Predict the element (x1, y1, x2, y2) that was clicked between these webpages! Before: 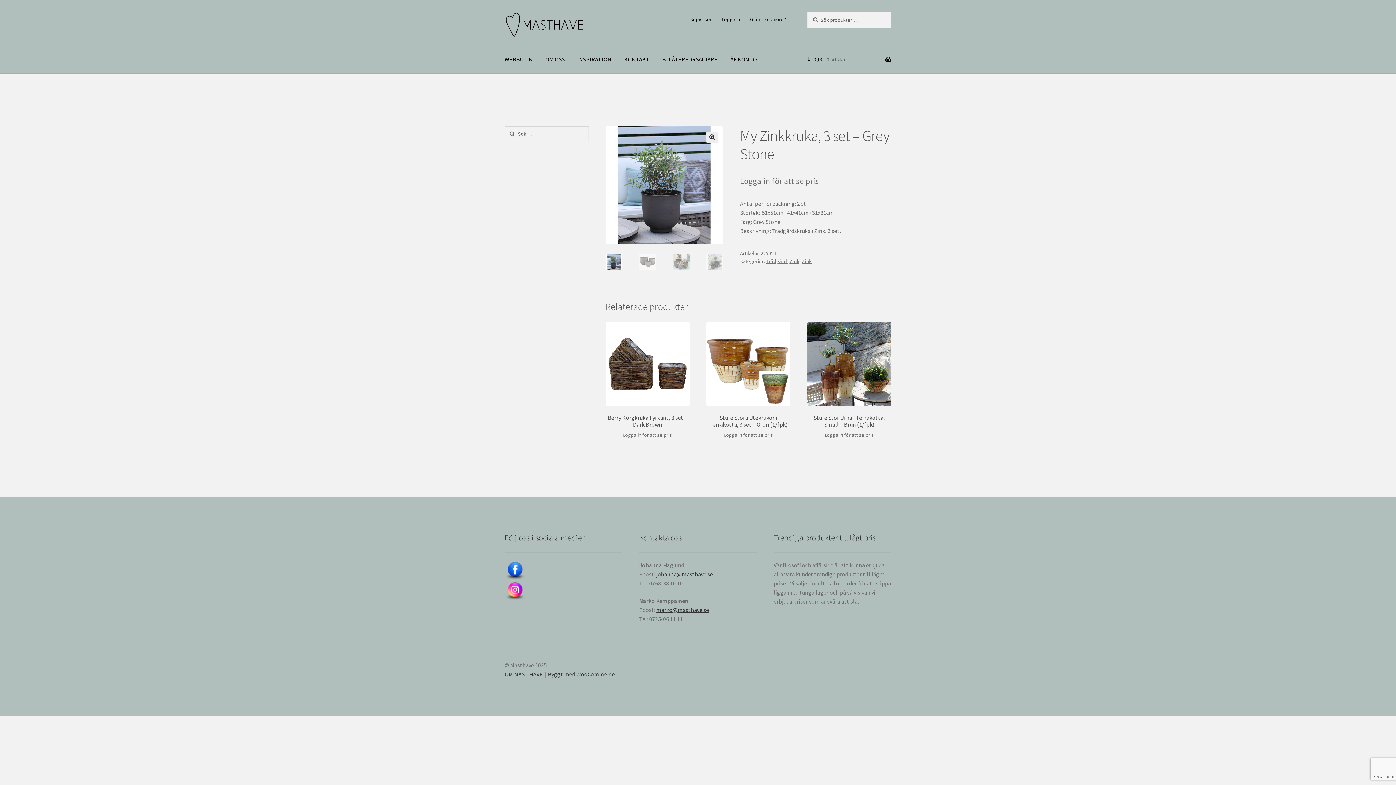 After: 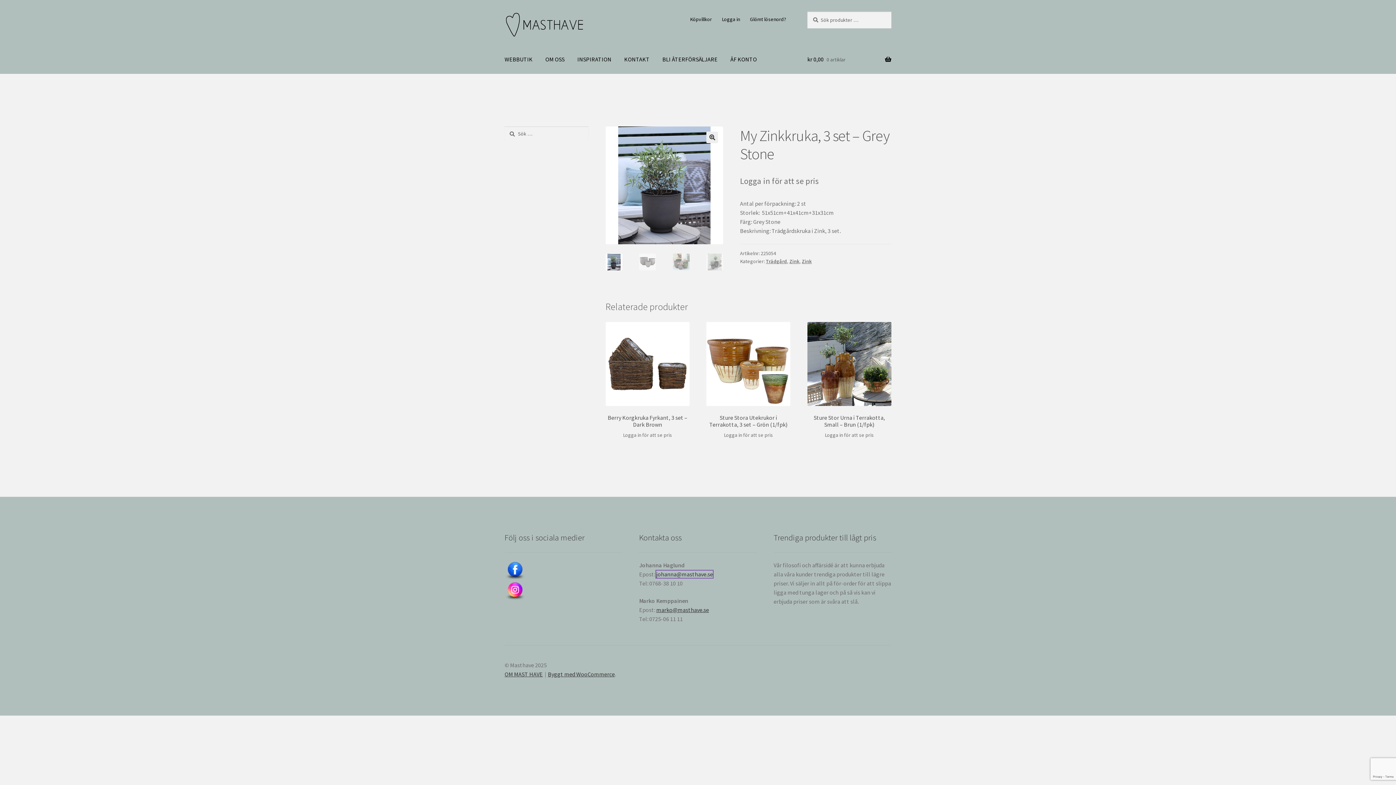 Action: label: johanna@masthave.se bbox: (656, 571, 713, 578)